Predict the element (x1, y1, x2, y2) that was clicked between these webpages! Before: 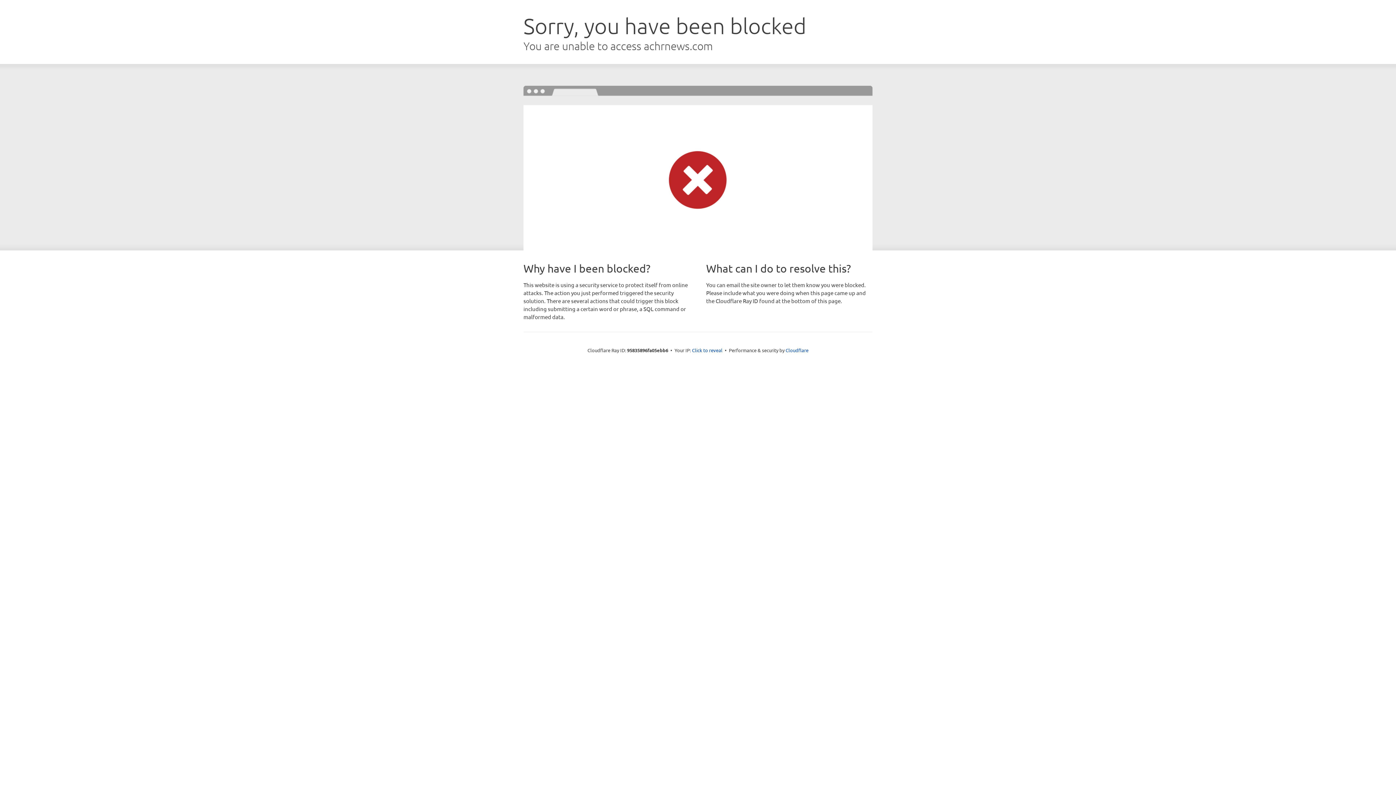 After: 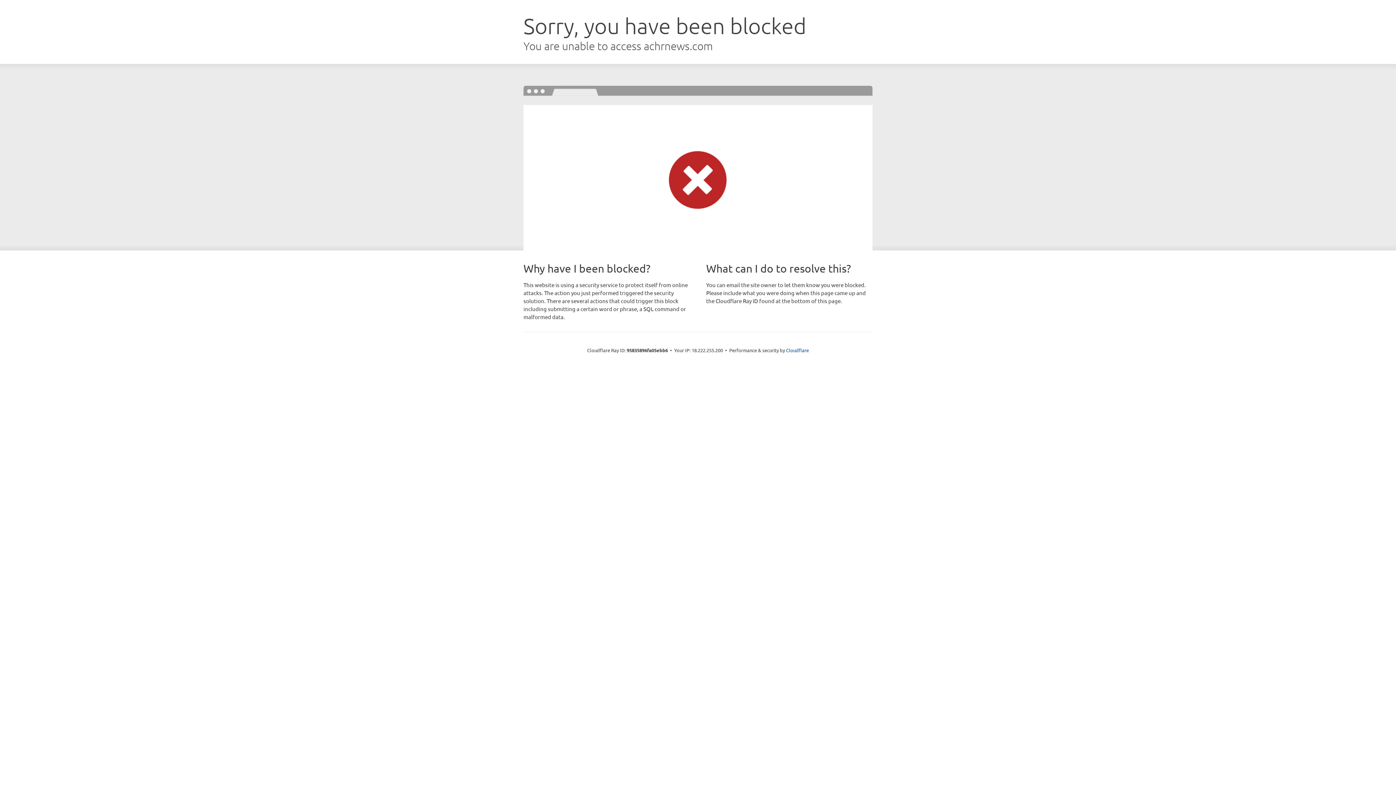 Action: label: Click to reveal bbox: (692, 346, 722, 353)